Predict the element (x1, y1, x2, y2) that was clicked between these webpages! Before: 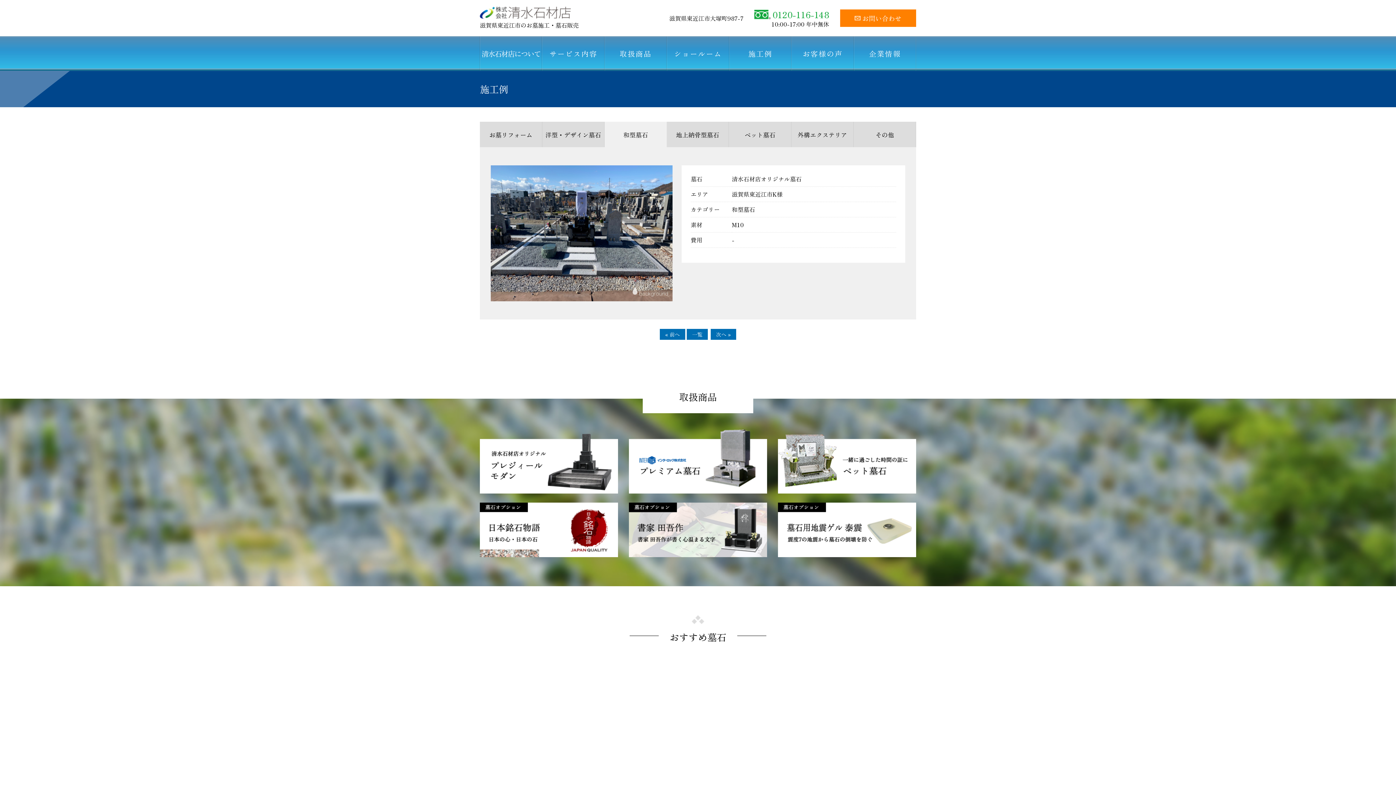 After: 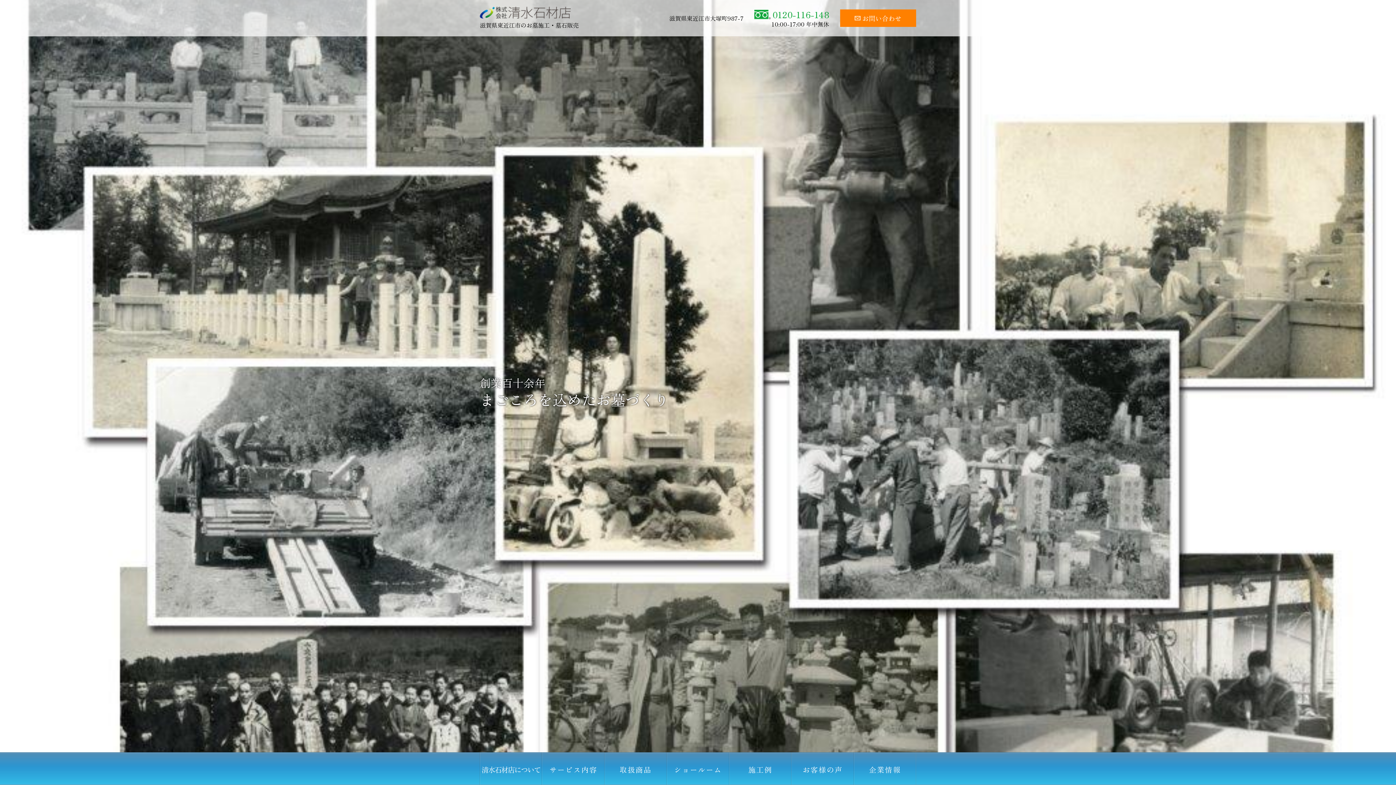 Action: bbox: (480, 6, 578, 18)